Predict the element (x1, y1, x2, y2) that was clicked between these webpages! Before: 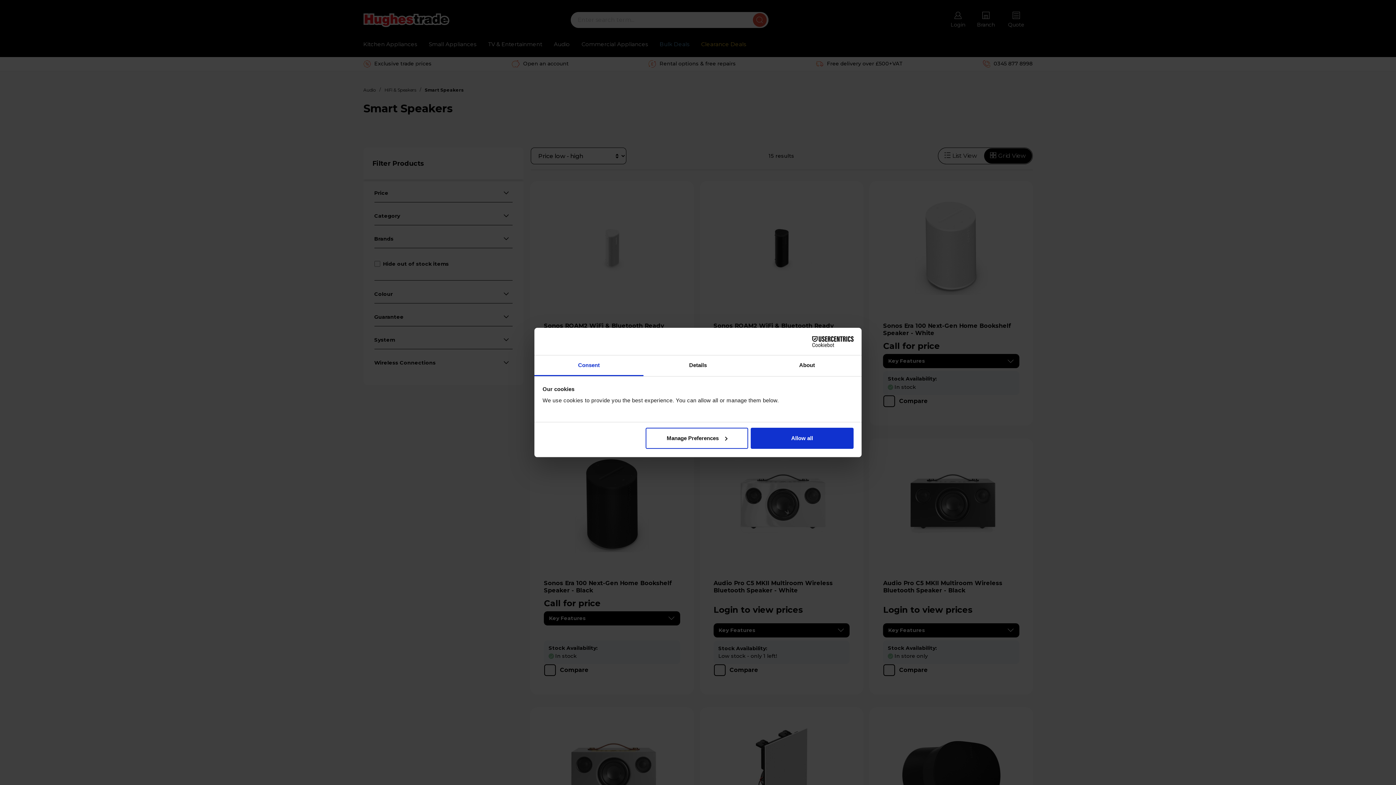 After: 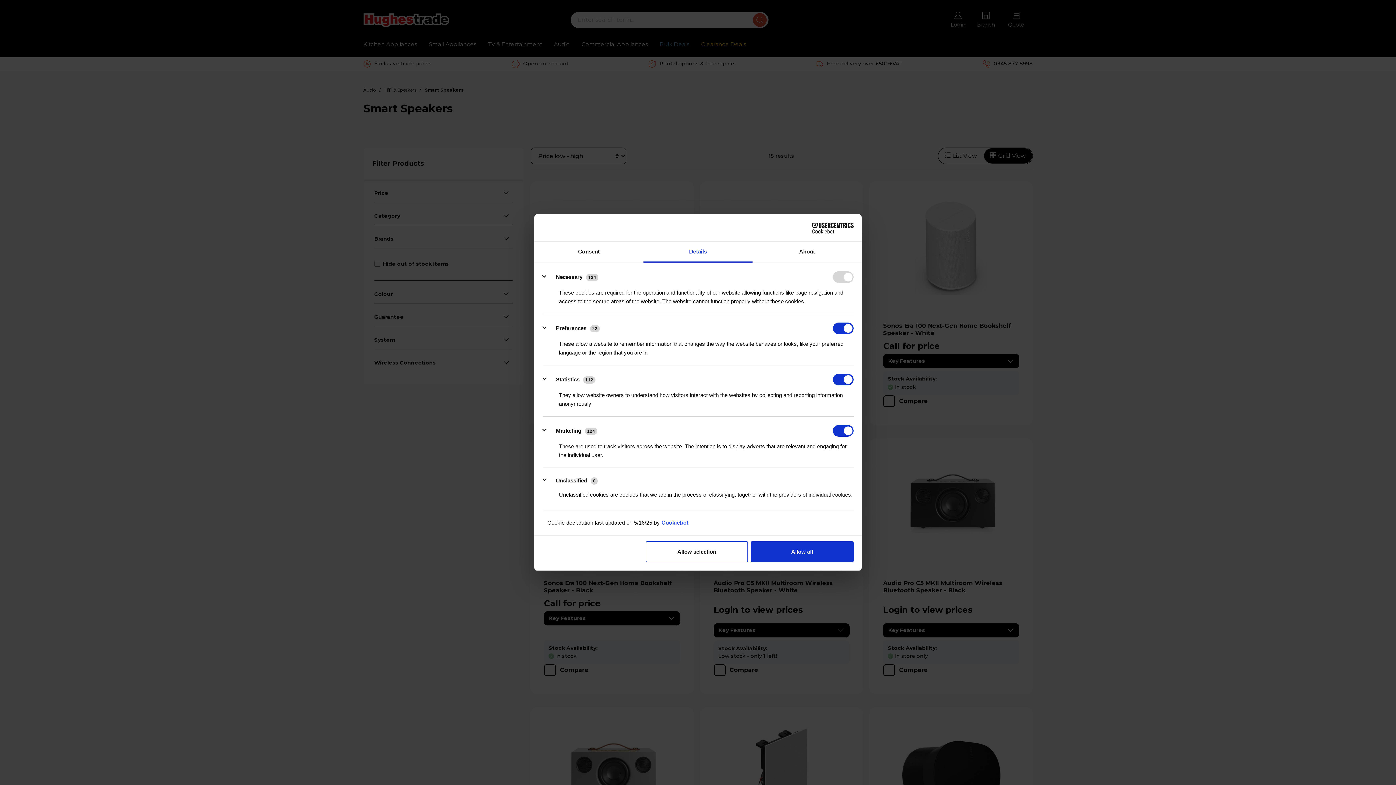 Action: label: Manage Preferences bbox: (645, 427, 748, 448)